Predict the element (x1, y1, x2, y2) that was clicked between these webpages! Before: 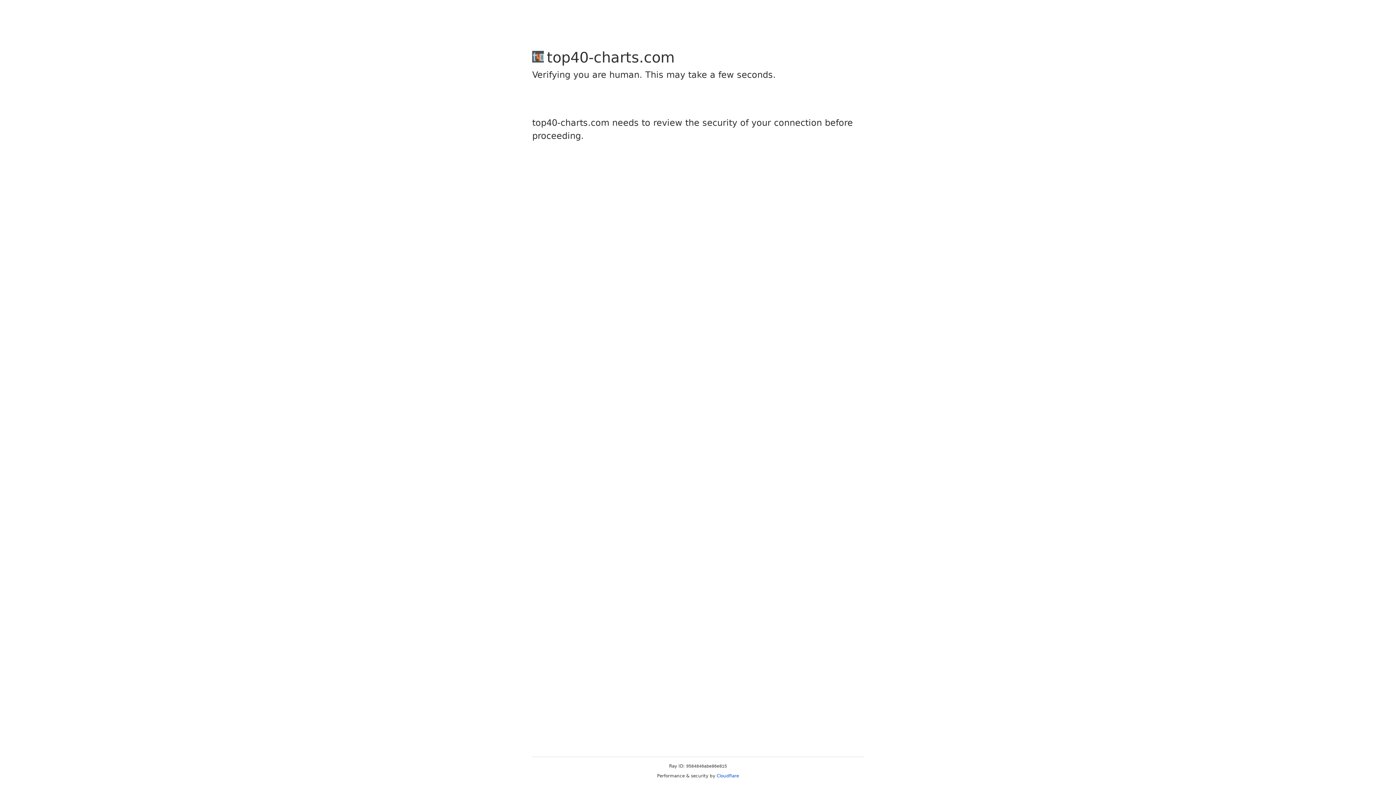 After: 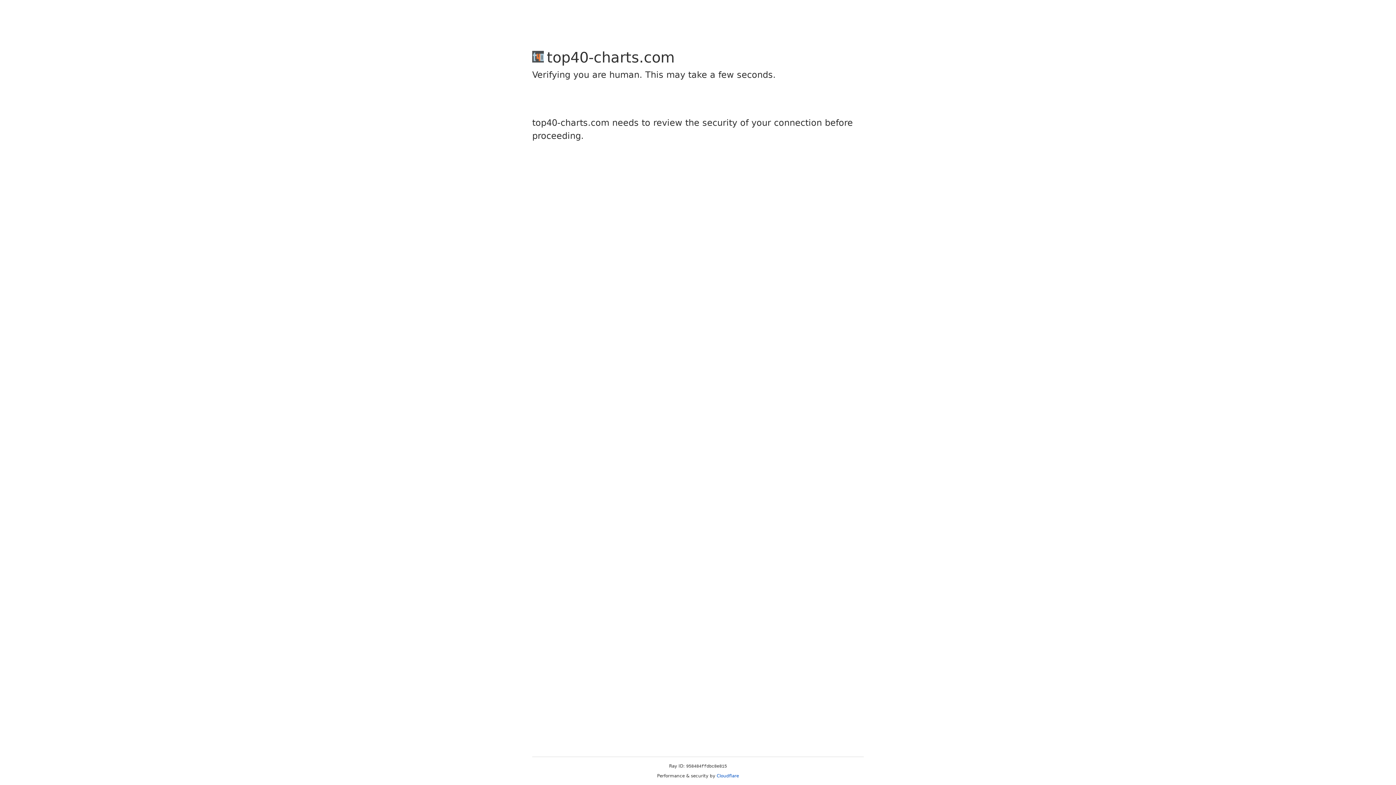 Action: bbox: (716, 773, 739, 778) label: Cloudflare